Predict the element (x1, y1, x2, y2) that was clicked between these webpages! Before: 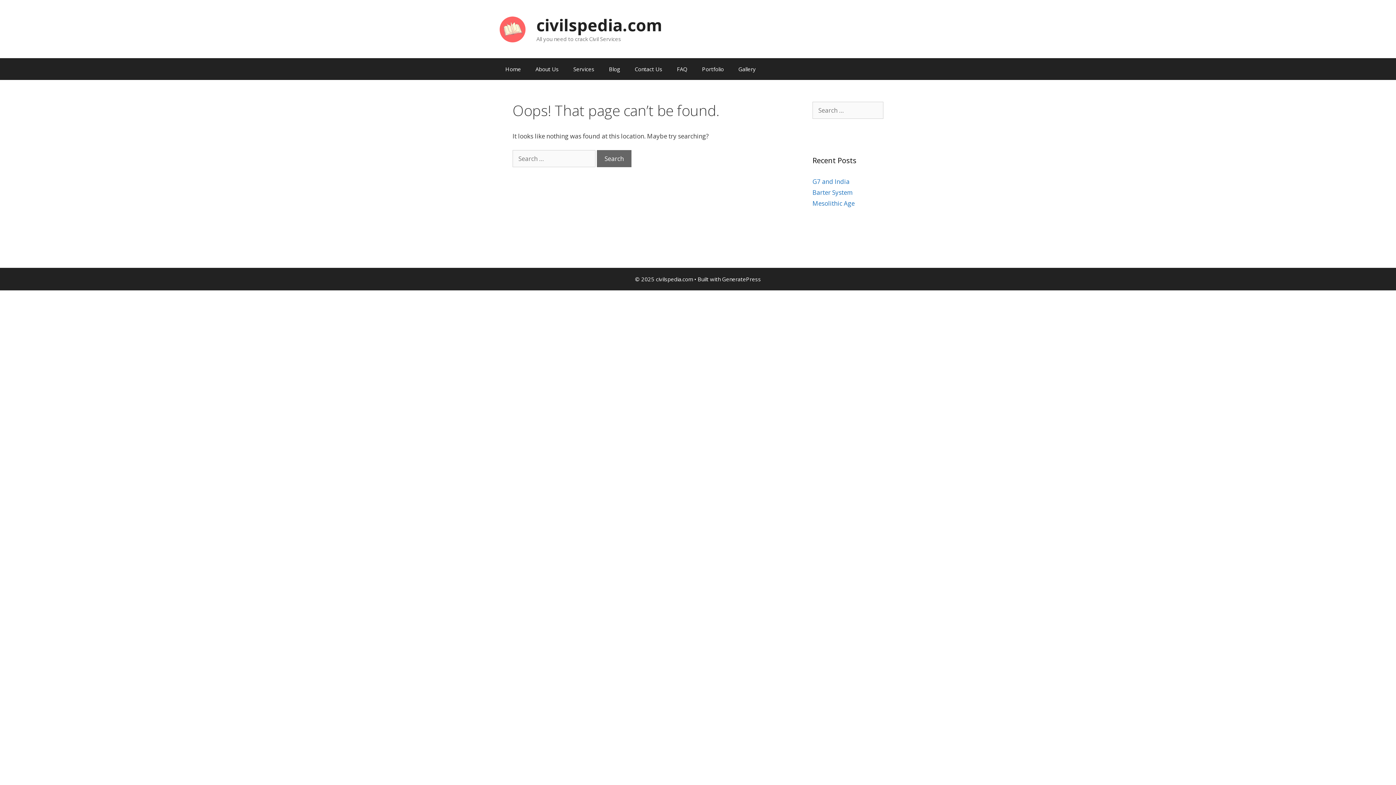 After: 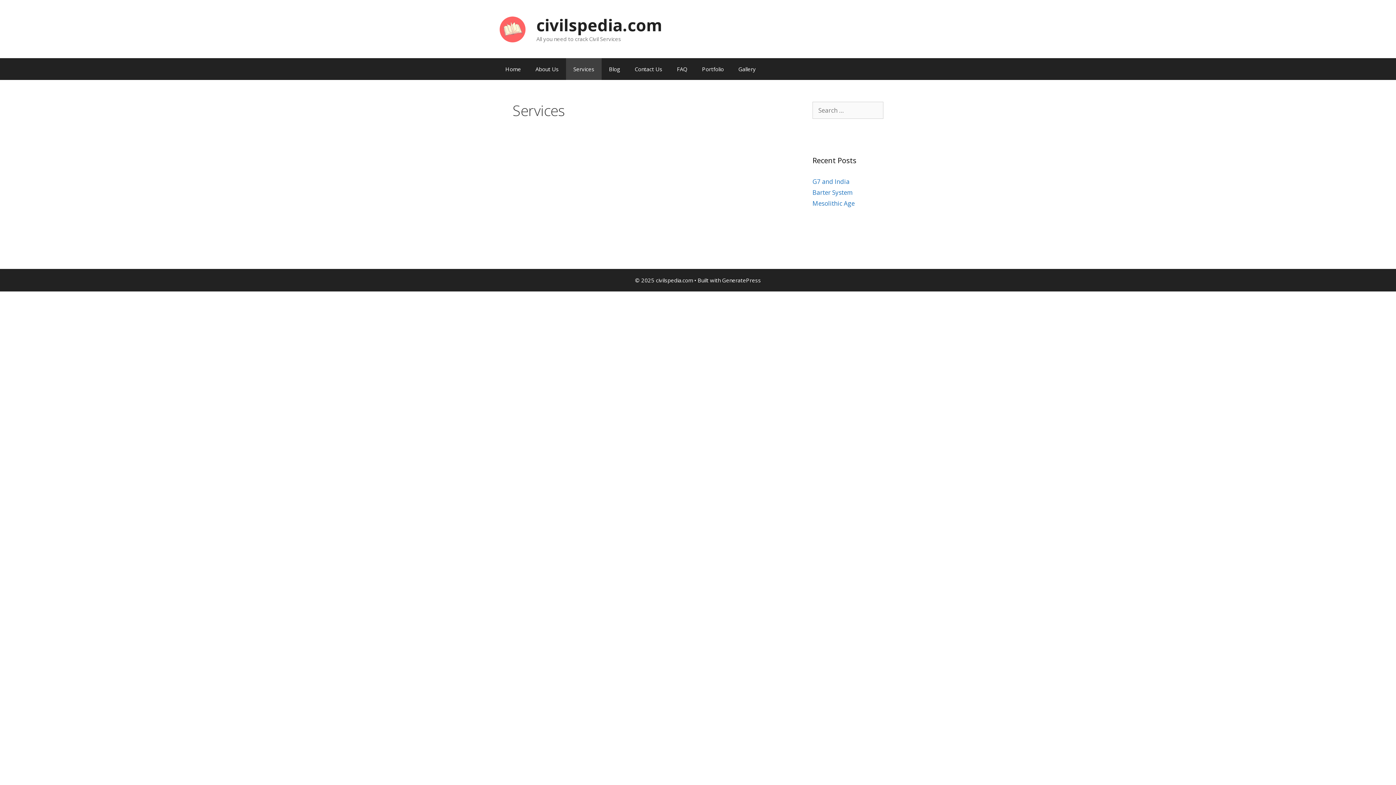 Action: label: Services bbox: (566, 58, 601, 80)